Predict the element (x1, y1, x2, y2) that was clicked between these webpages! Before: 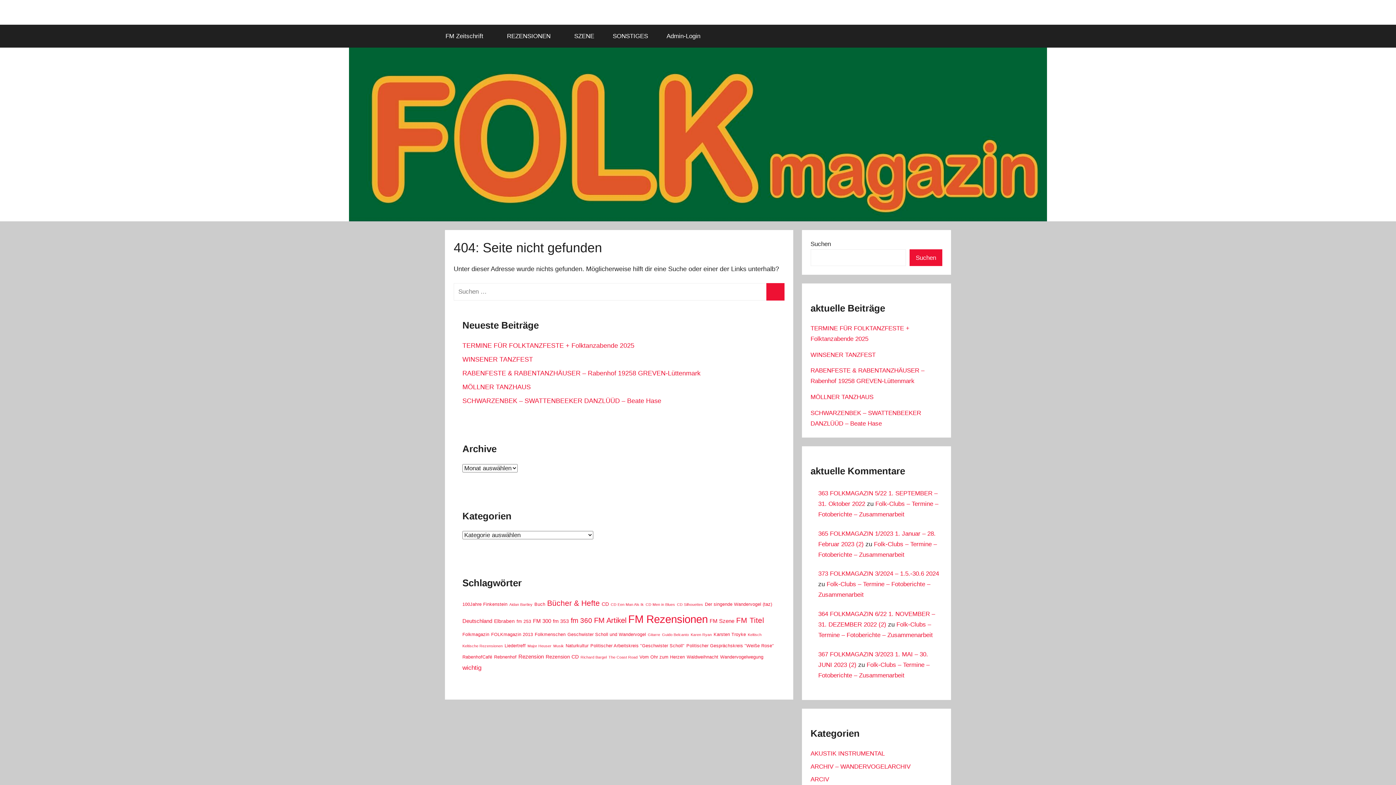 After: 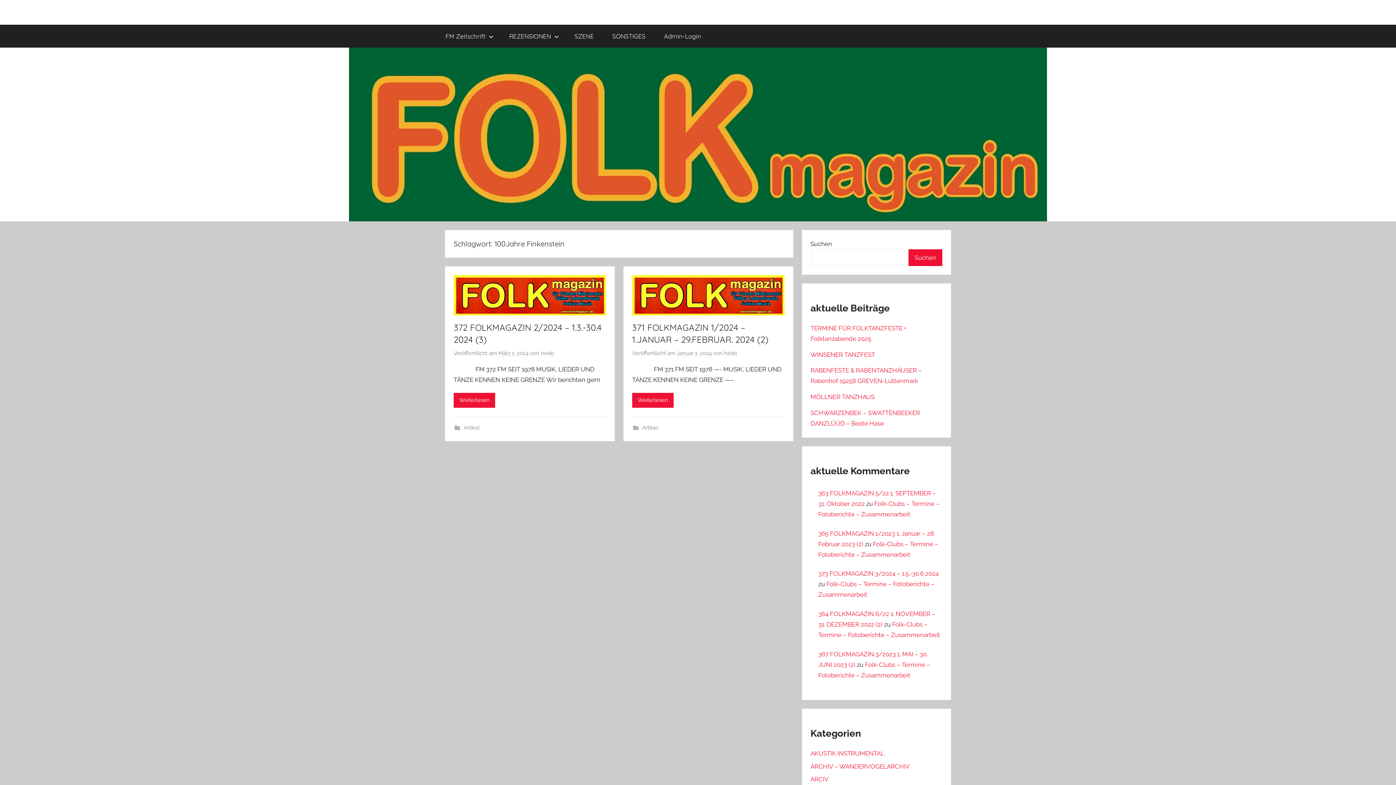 Action: bbox: (462, 602, 507, 607) label: 100Jahre Finkenstein (2 Einträge)